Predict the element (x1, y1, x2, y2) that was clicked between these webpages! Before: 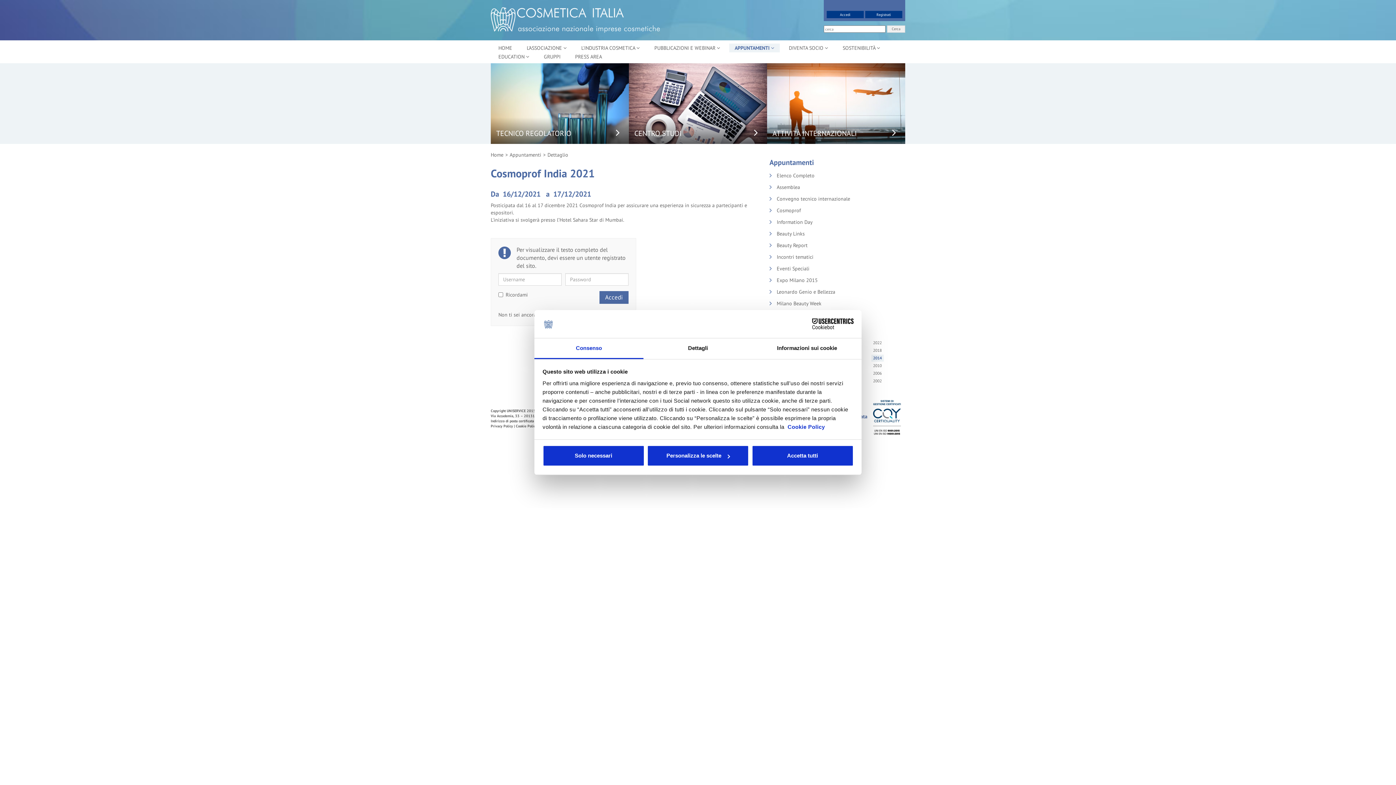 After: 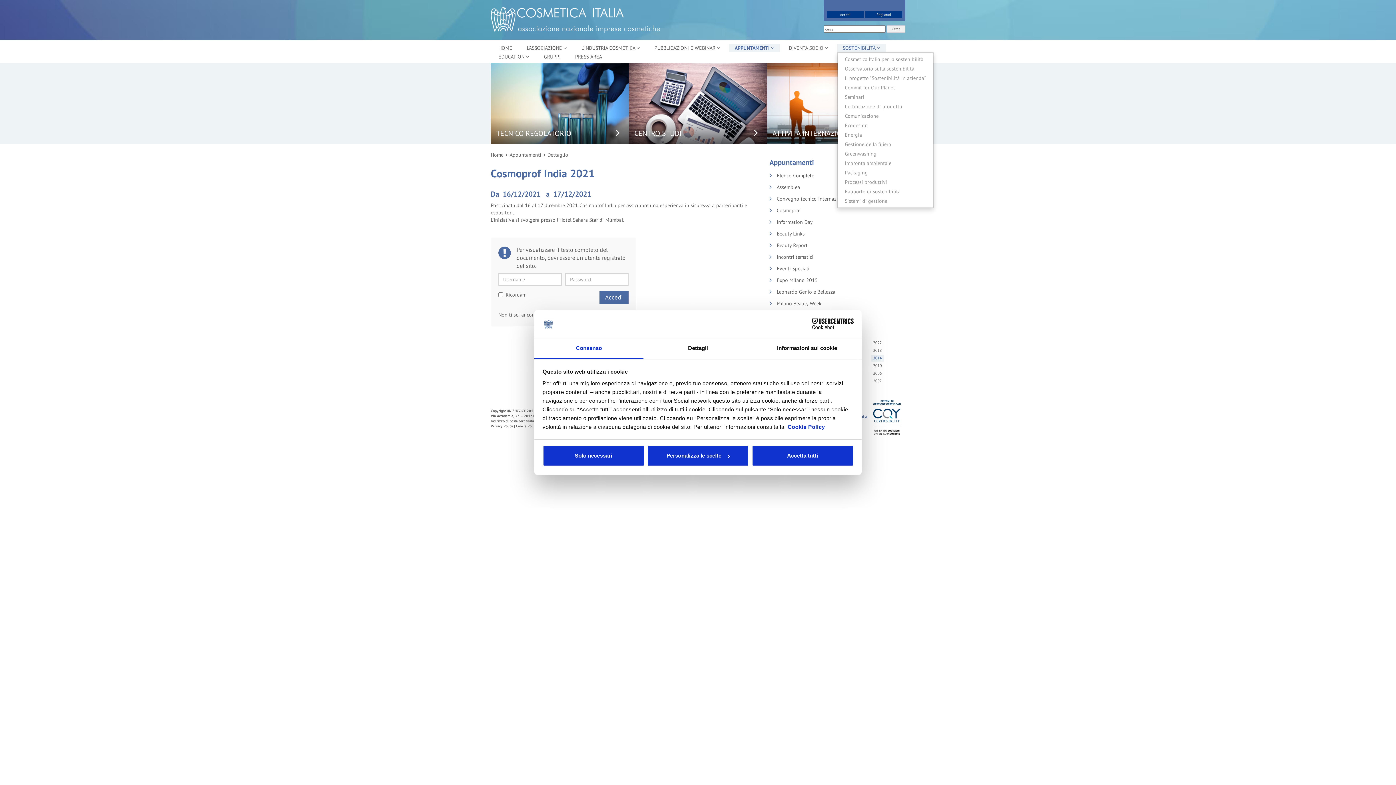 Action: label: SOSTENIBILITÀ  bbox: (837, 43, 885, 52)